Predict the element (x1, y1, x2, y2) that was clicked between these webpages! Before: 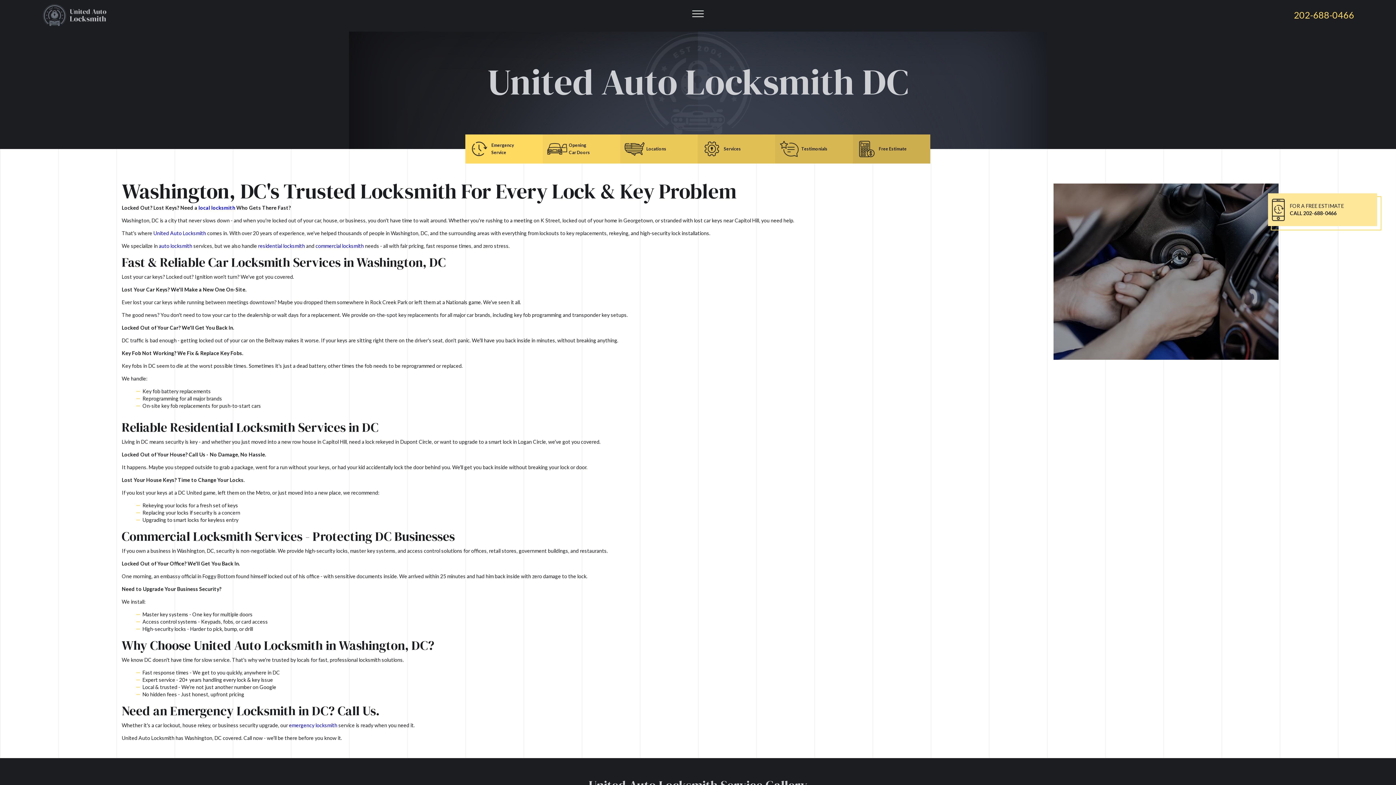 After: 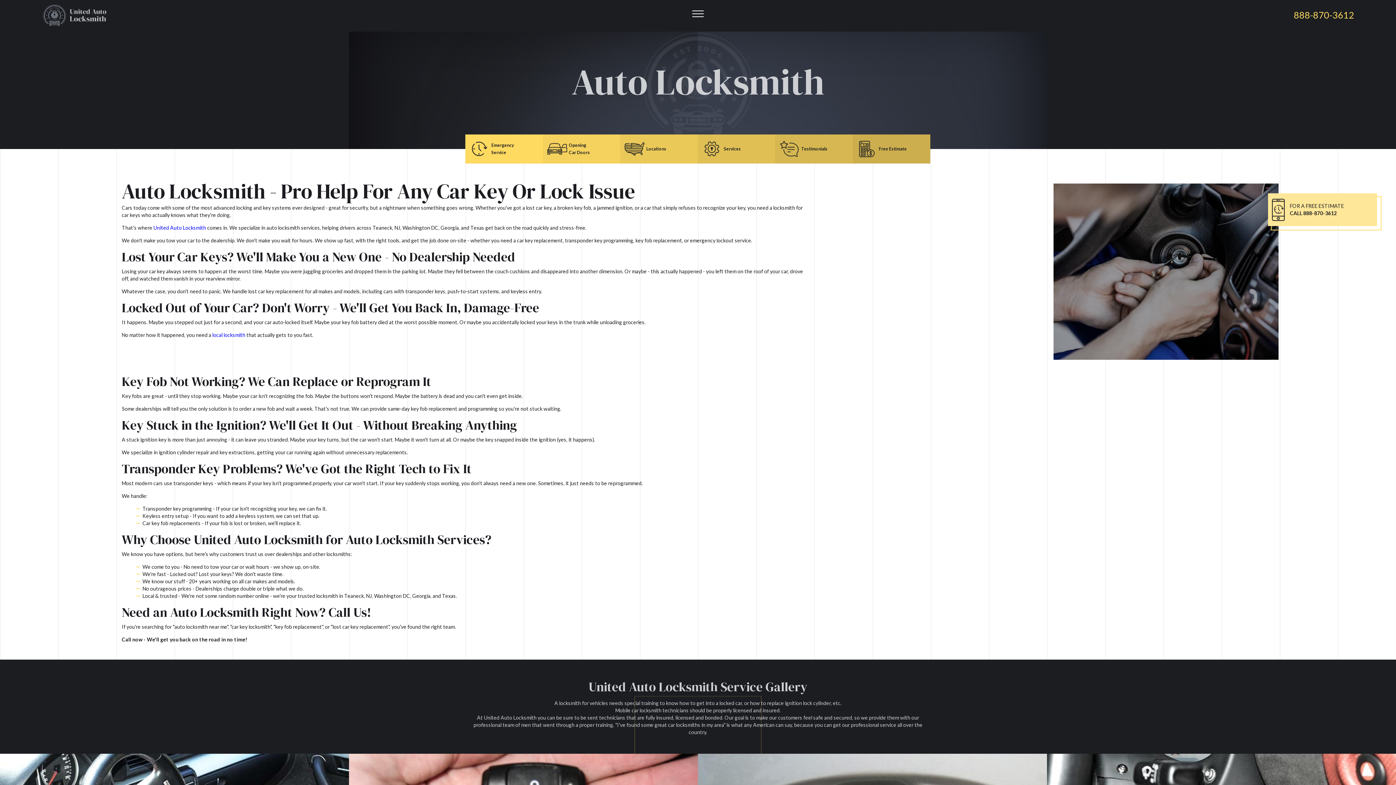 Action: bbox: (542, 140, 620, 158) label: Opening
Car Doors